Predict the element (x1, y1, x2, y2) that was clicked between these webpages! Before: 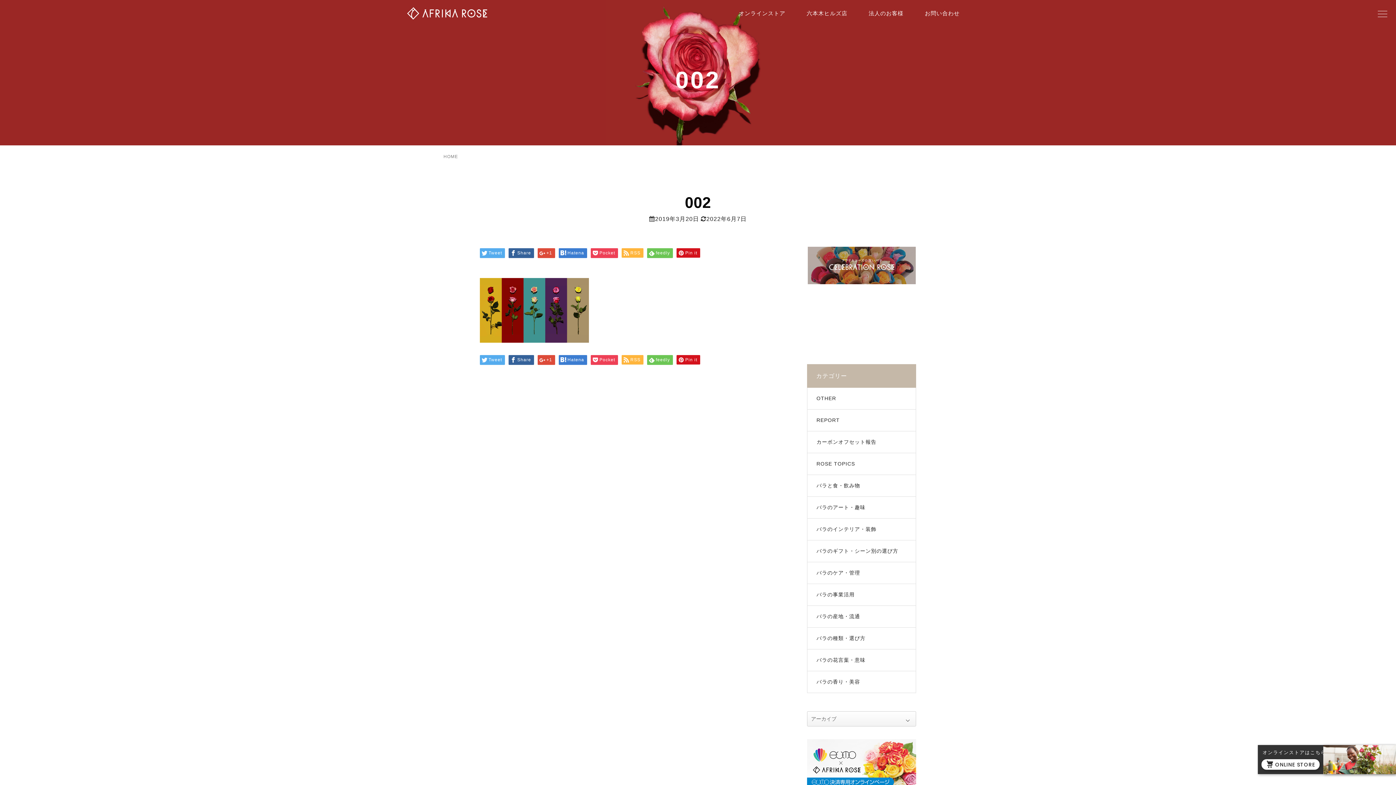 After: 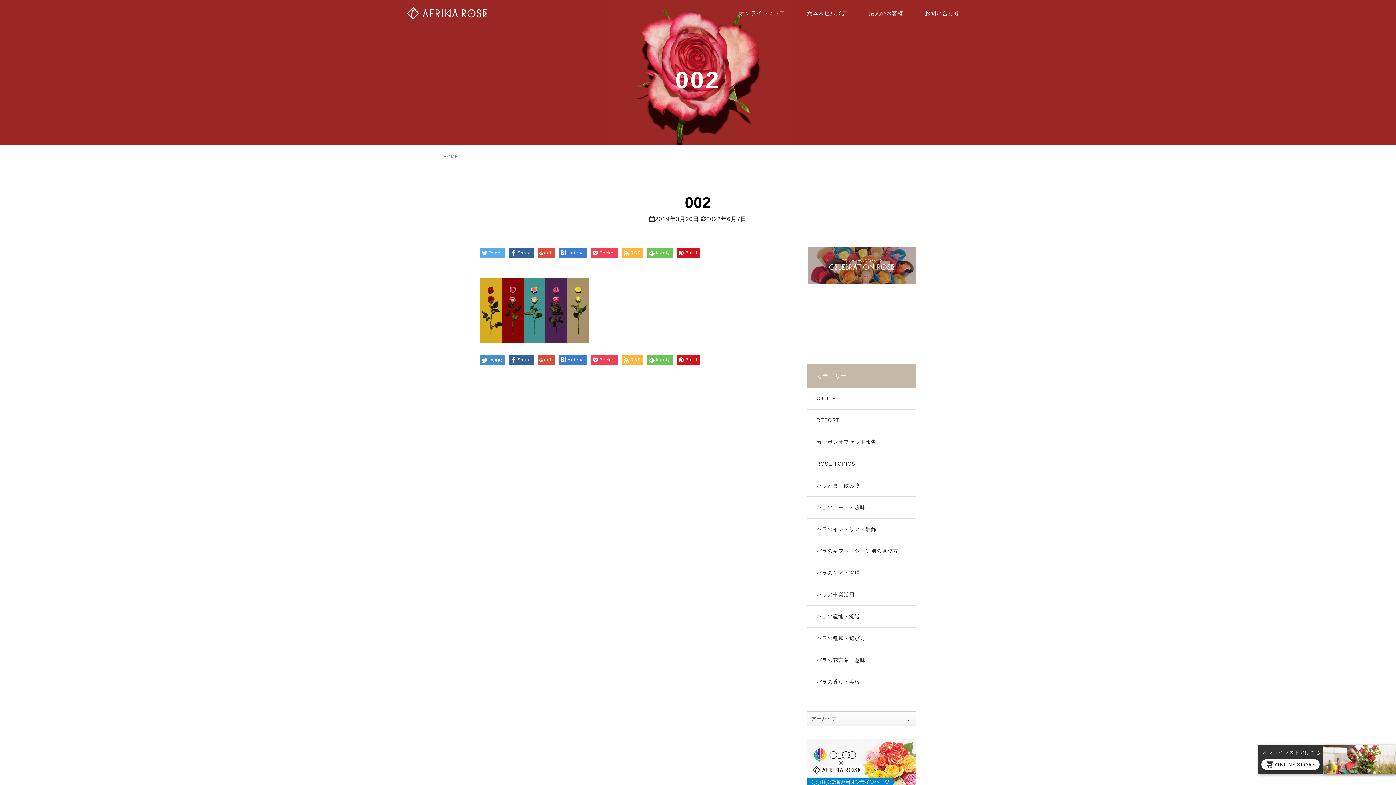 Action: label: Tweet bbox: (480, 355, 505, 365)